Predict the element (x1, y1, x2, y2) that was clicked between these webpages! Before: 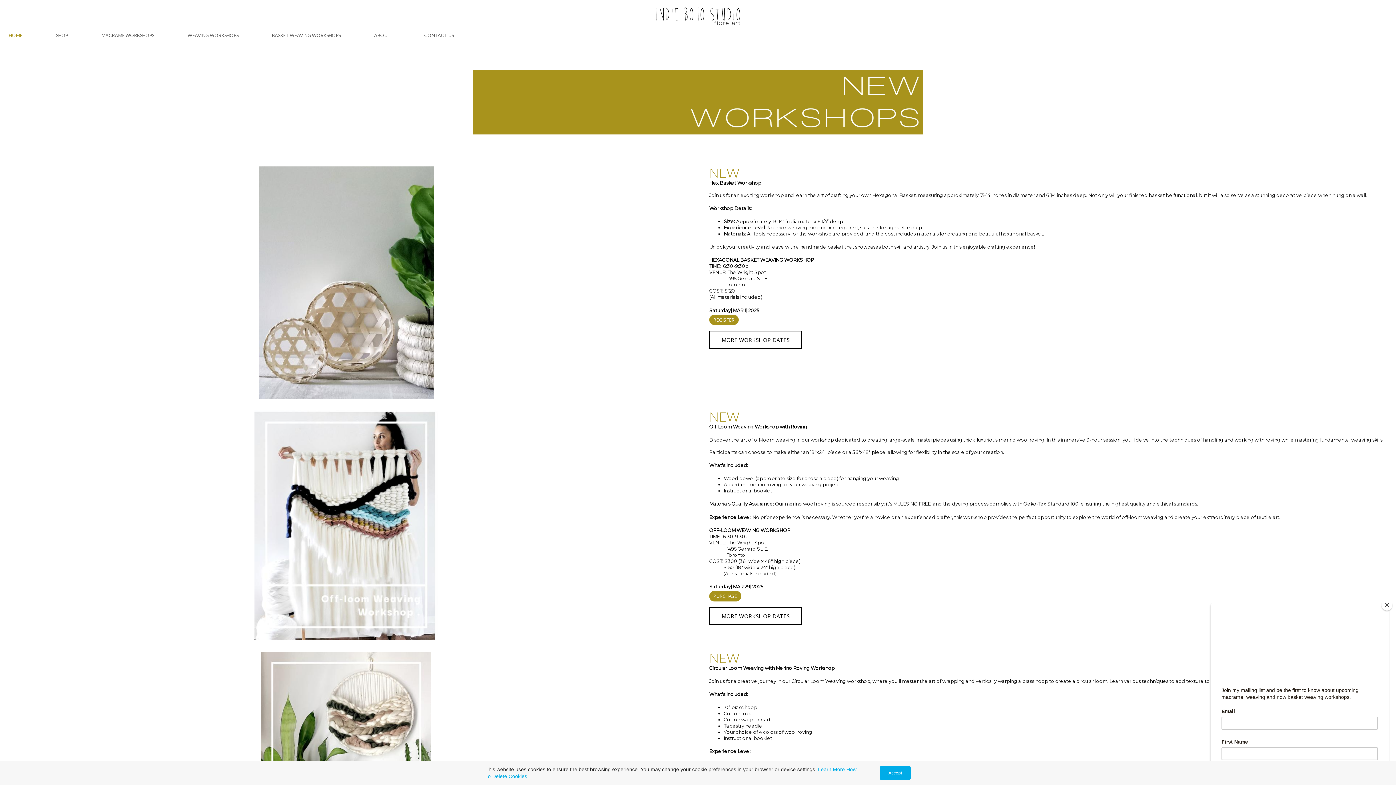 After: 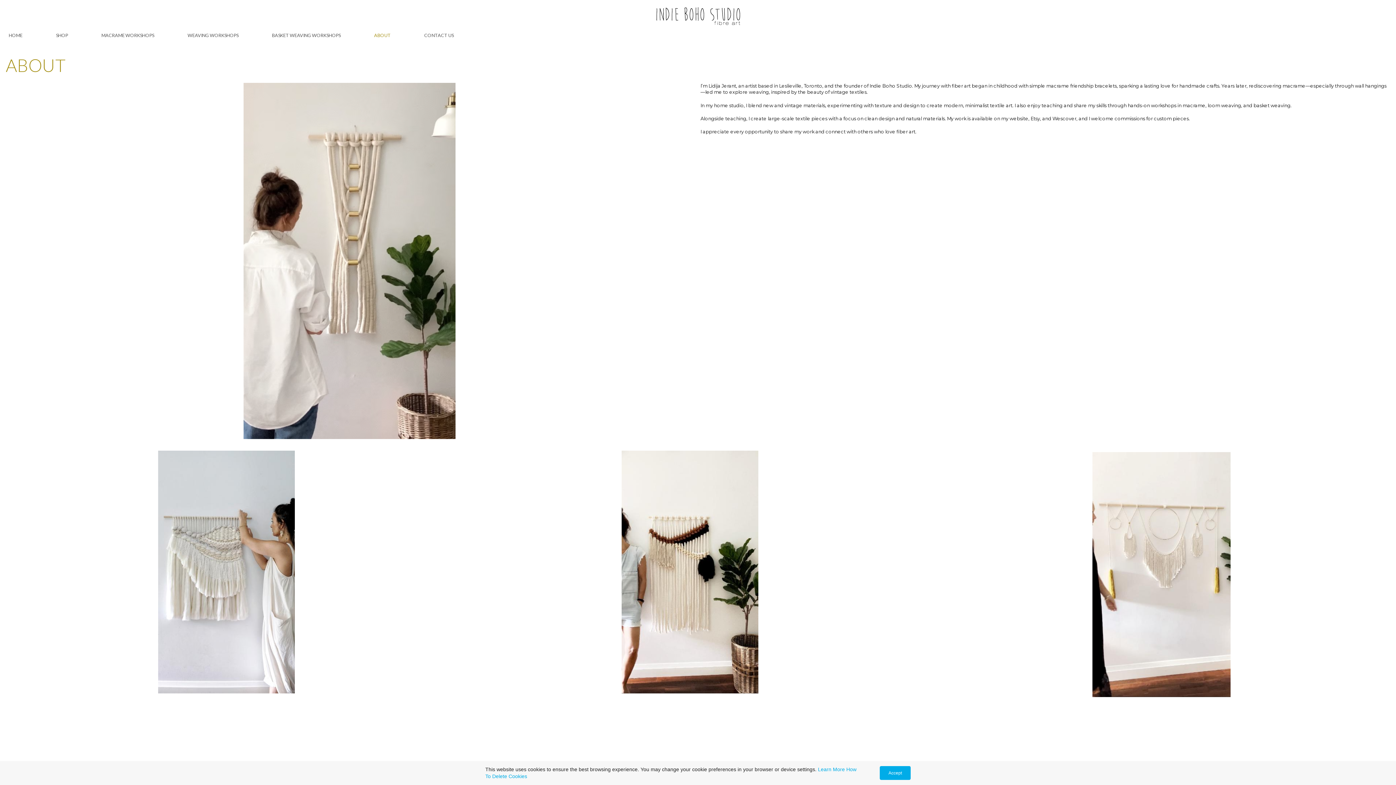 Action: label: ABOUT  bbox: (374, 32, 391, 38)